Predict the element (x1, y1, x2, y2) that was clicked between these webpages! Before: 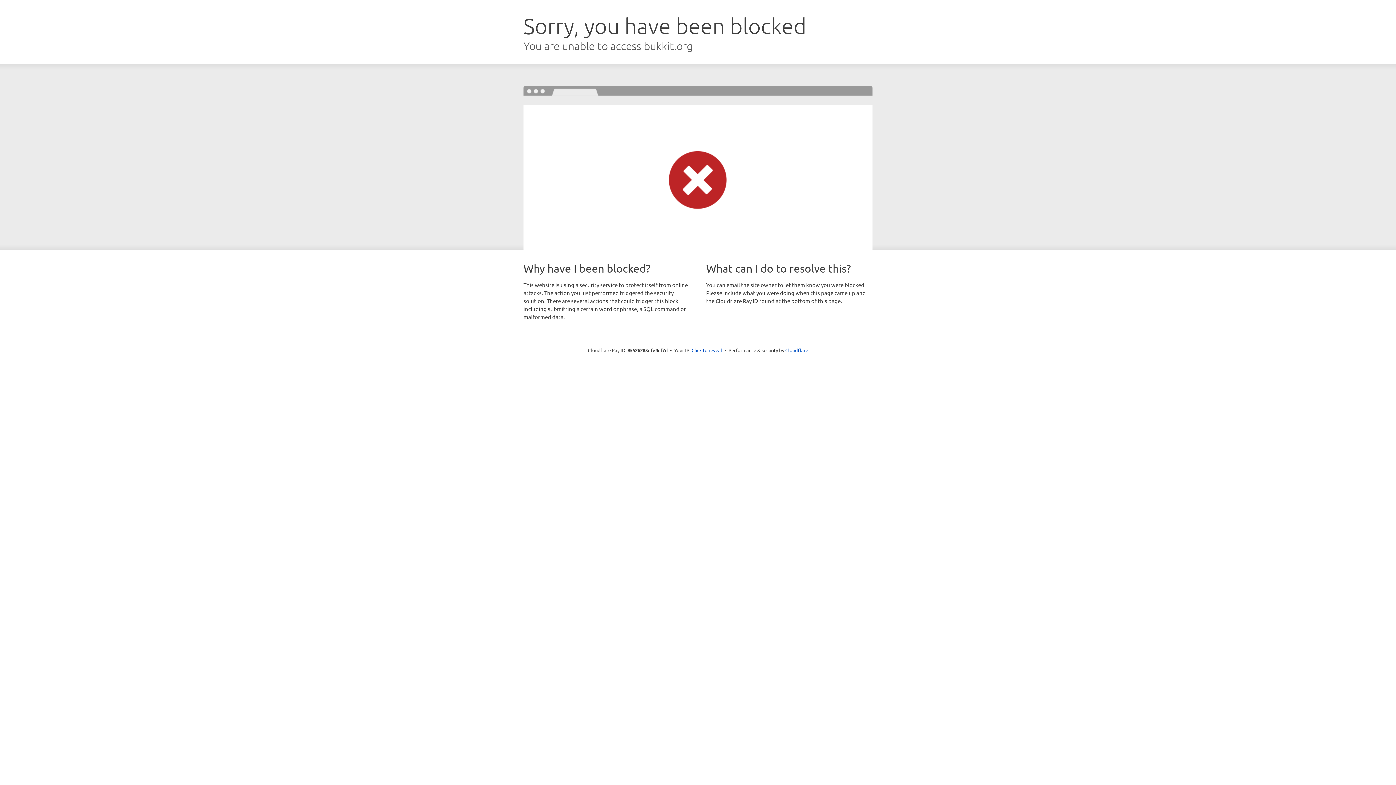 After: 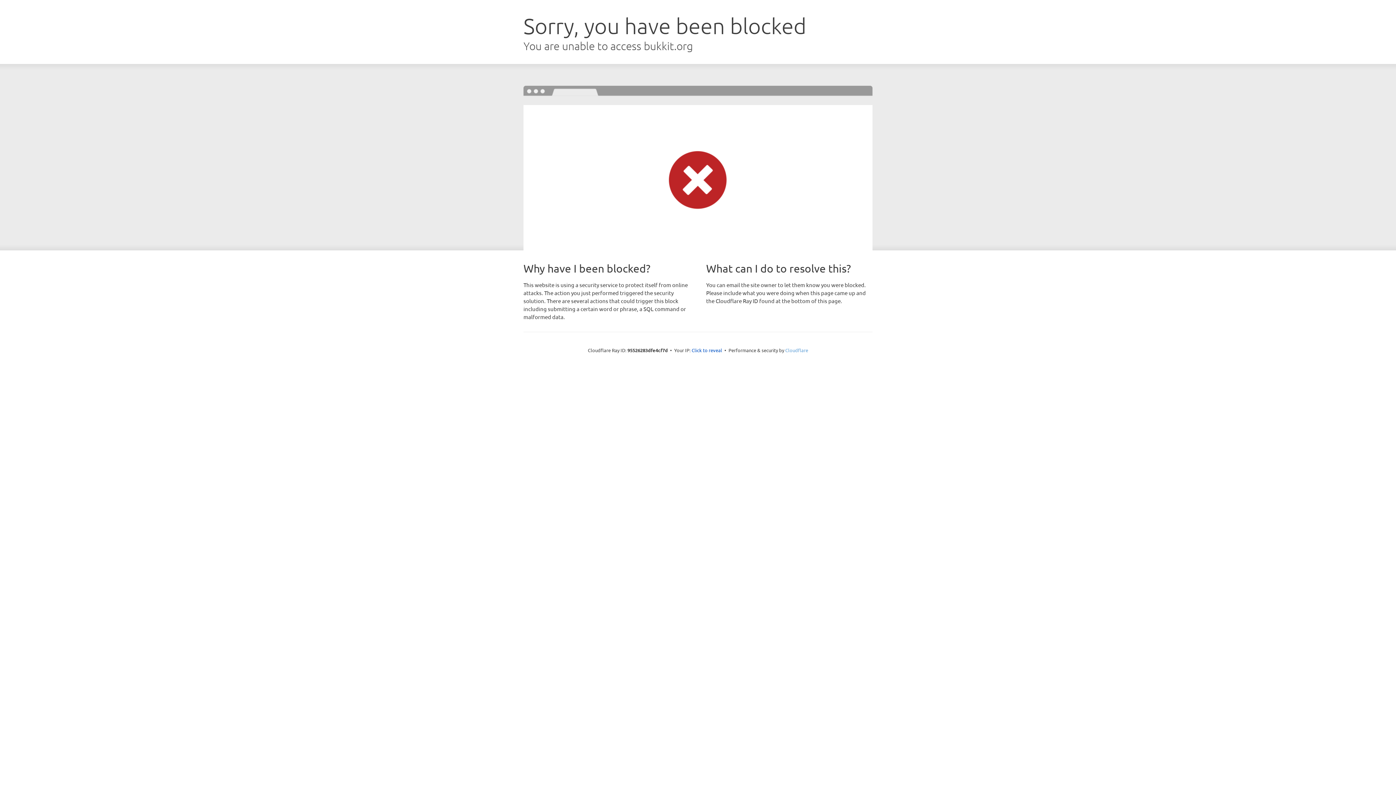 Action: label: Cloudflare bbox: (785, 347, 808, 353)